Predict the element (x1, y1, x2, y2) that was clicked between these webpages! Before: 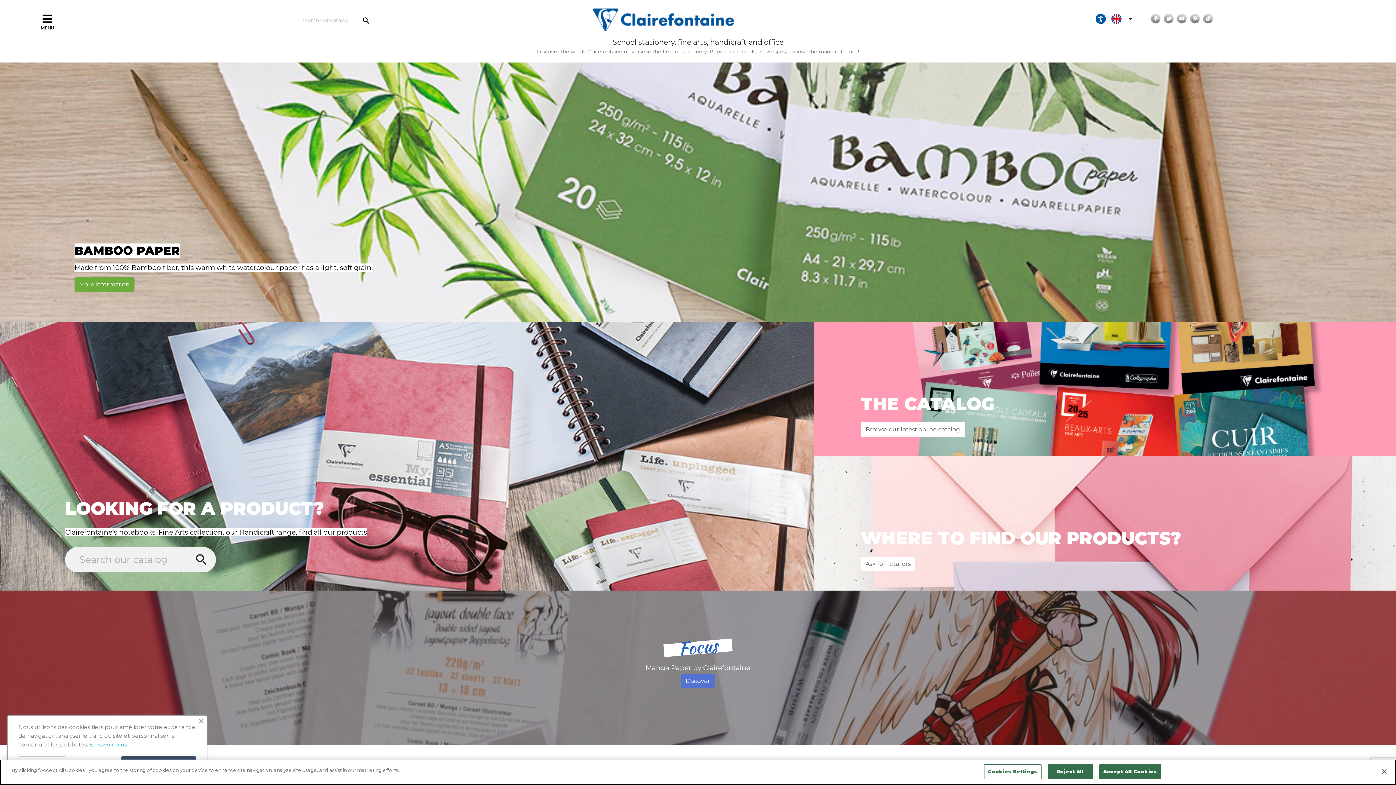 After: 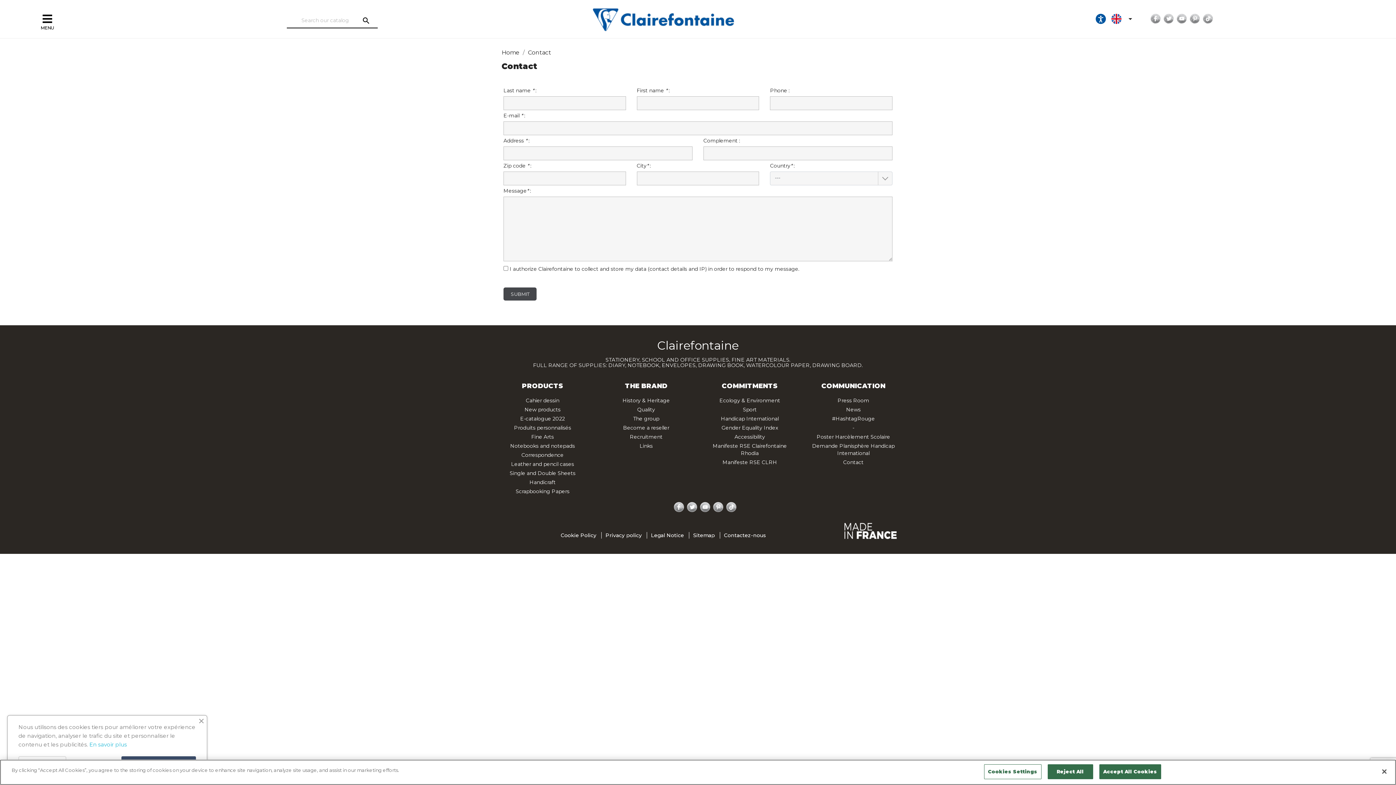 Action: label: Ask for retailers bbox: (861, 557, 915, 571)